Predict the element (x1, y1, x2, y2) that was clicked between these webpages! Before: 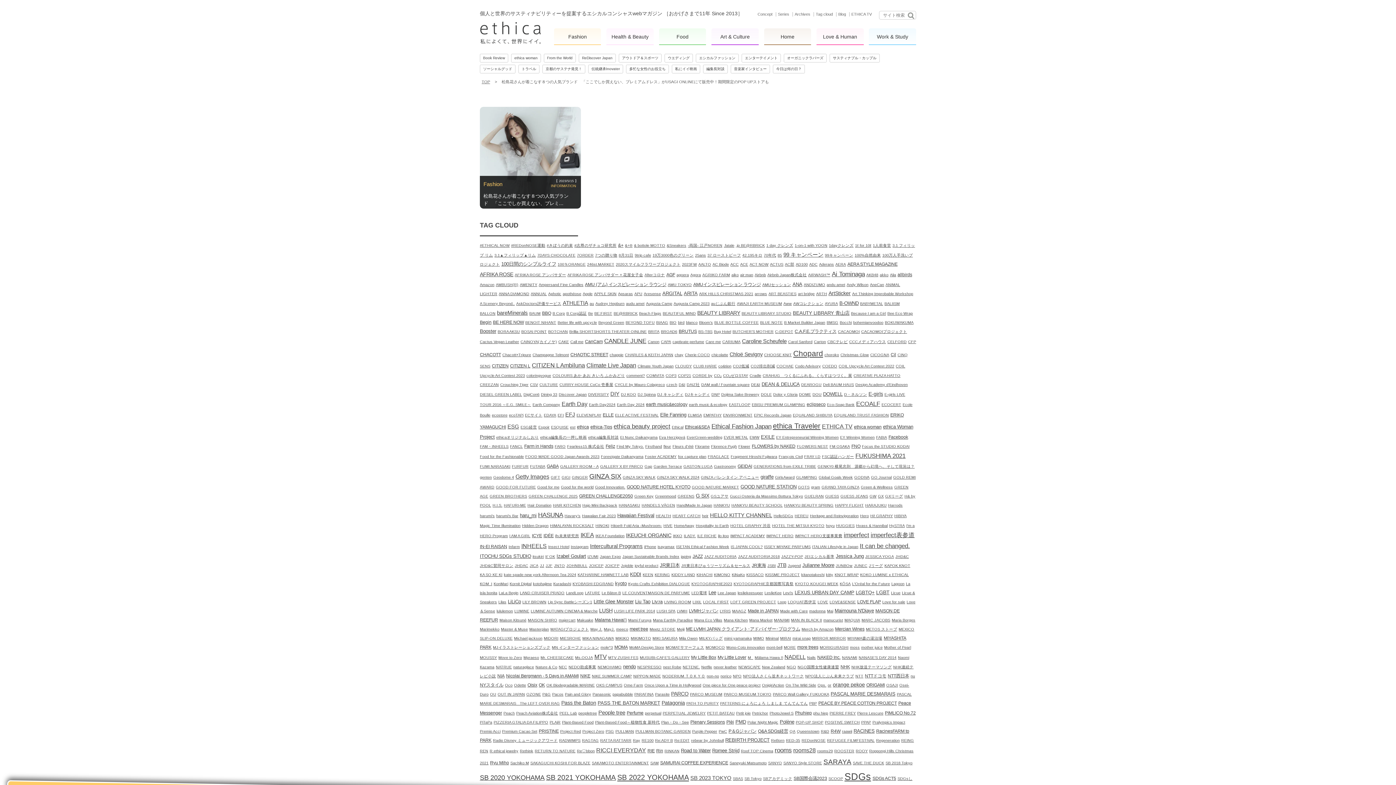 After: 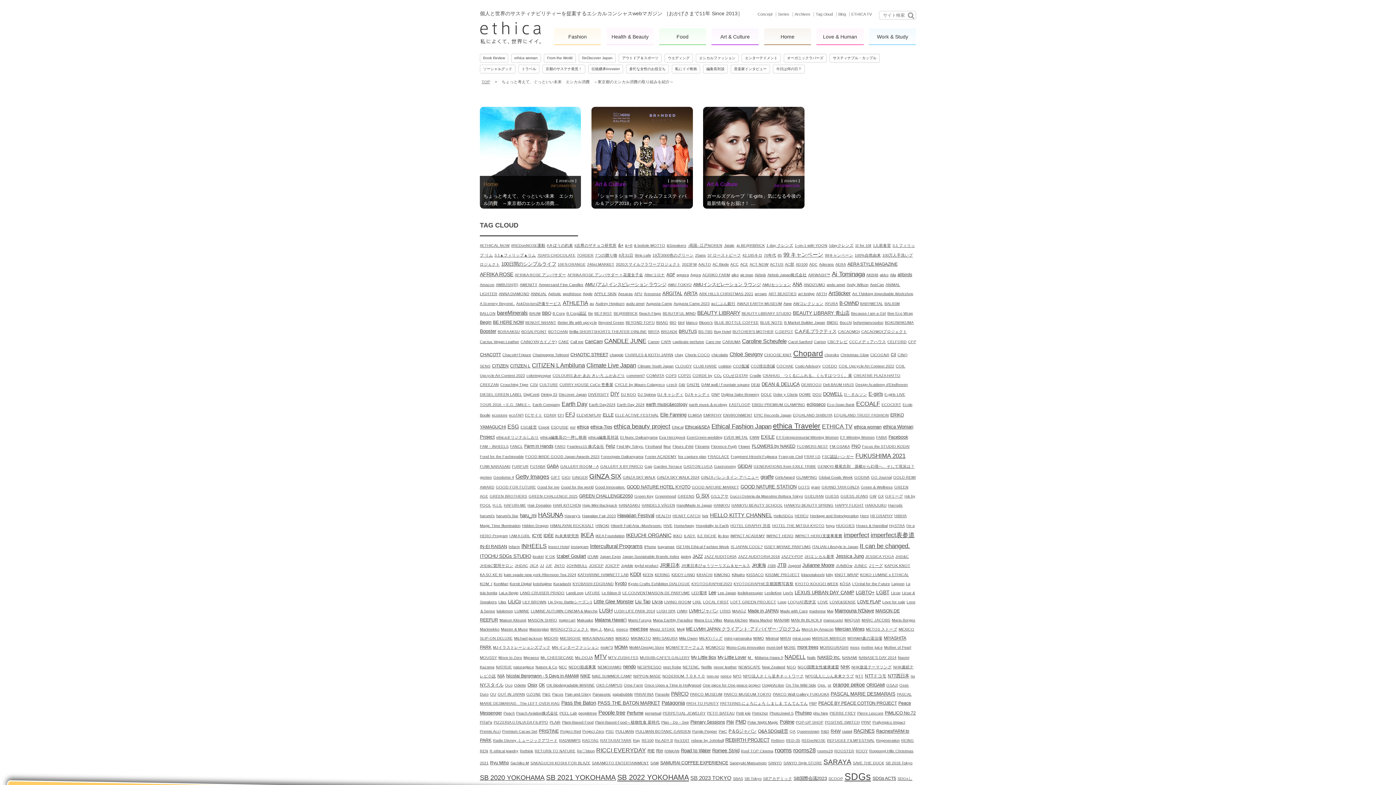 Action: label: EXILE (3個の項目) bbox: (761, 434, 774, 440)